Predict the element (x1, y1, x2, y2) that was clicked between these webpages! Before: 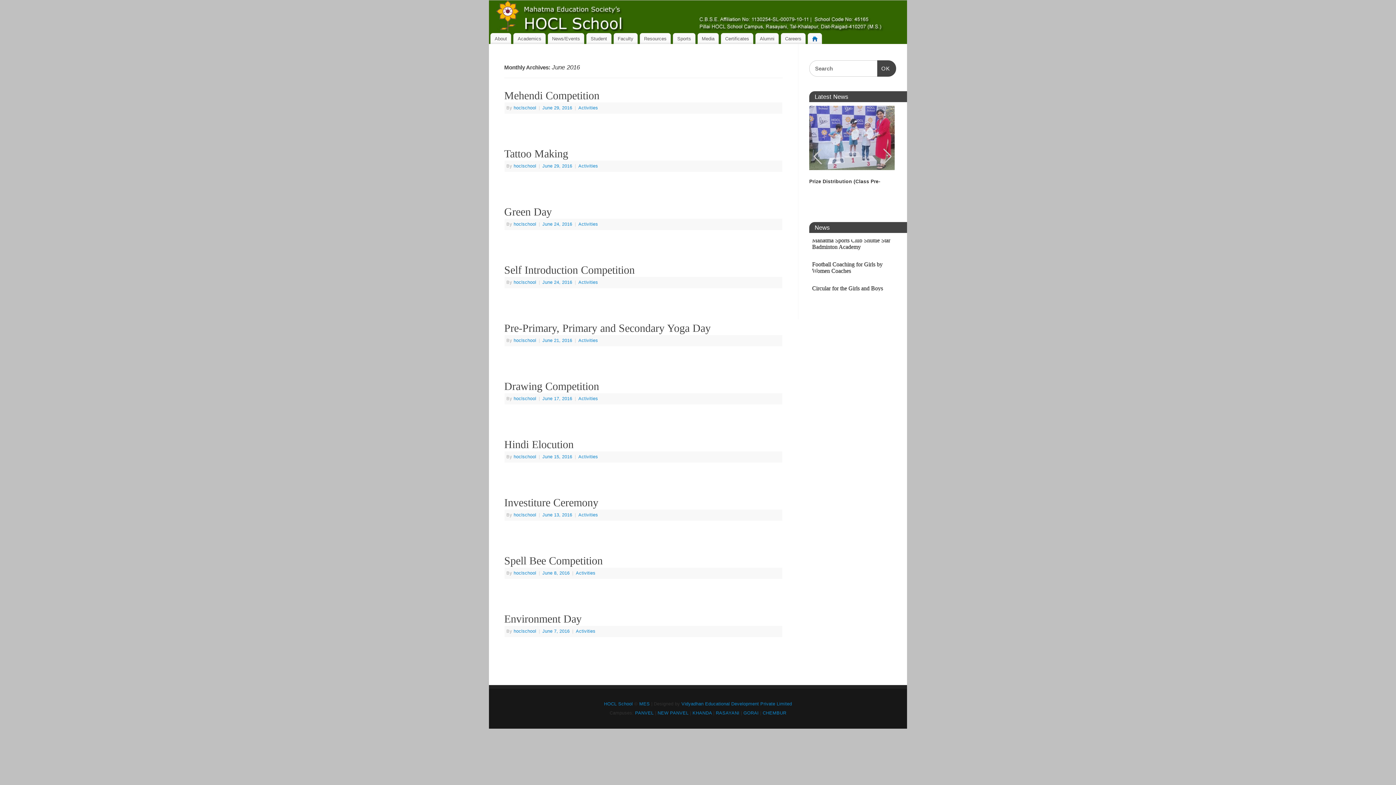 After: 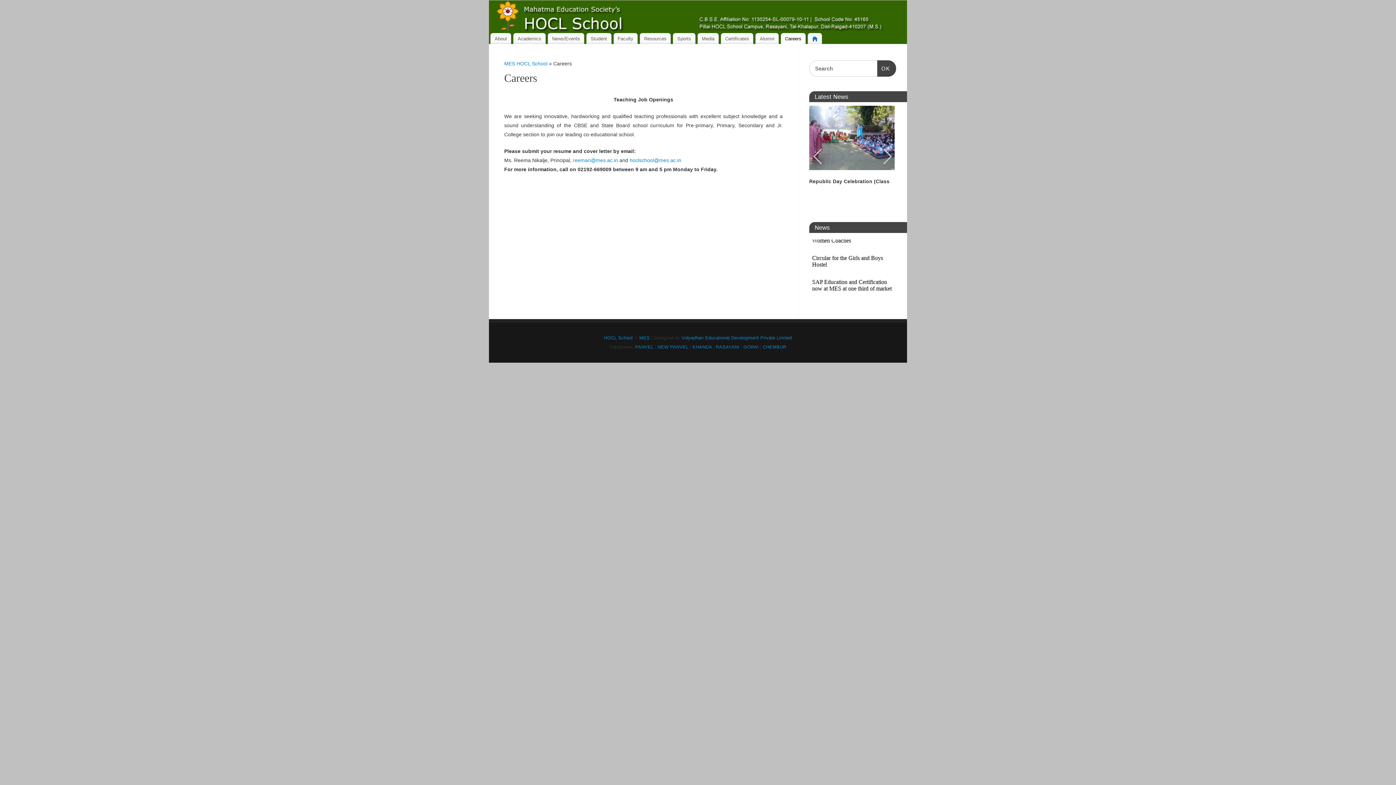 Action: label: Careers bbox: (781, 33, 805, 44)